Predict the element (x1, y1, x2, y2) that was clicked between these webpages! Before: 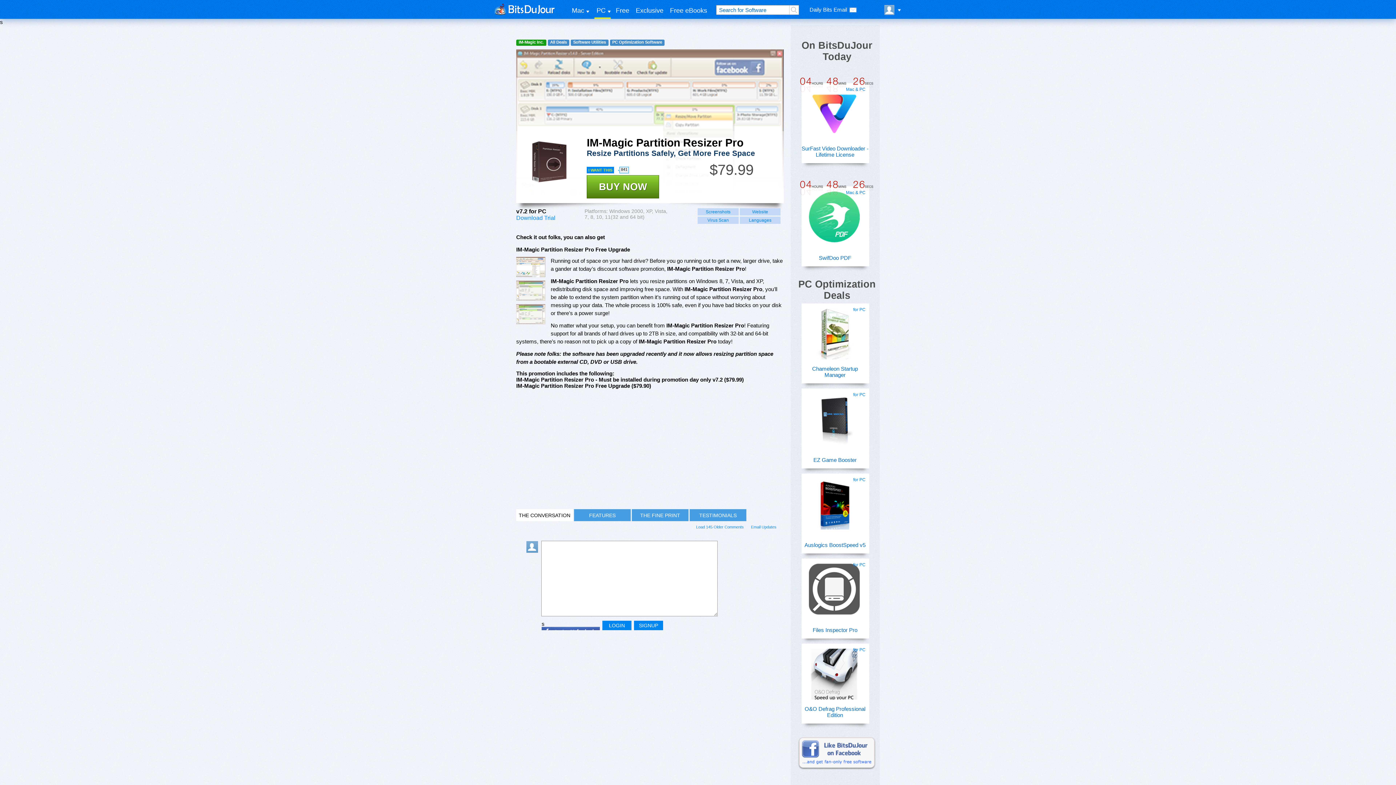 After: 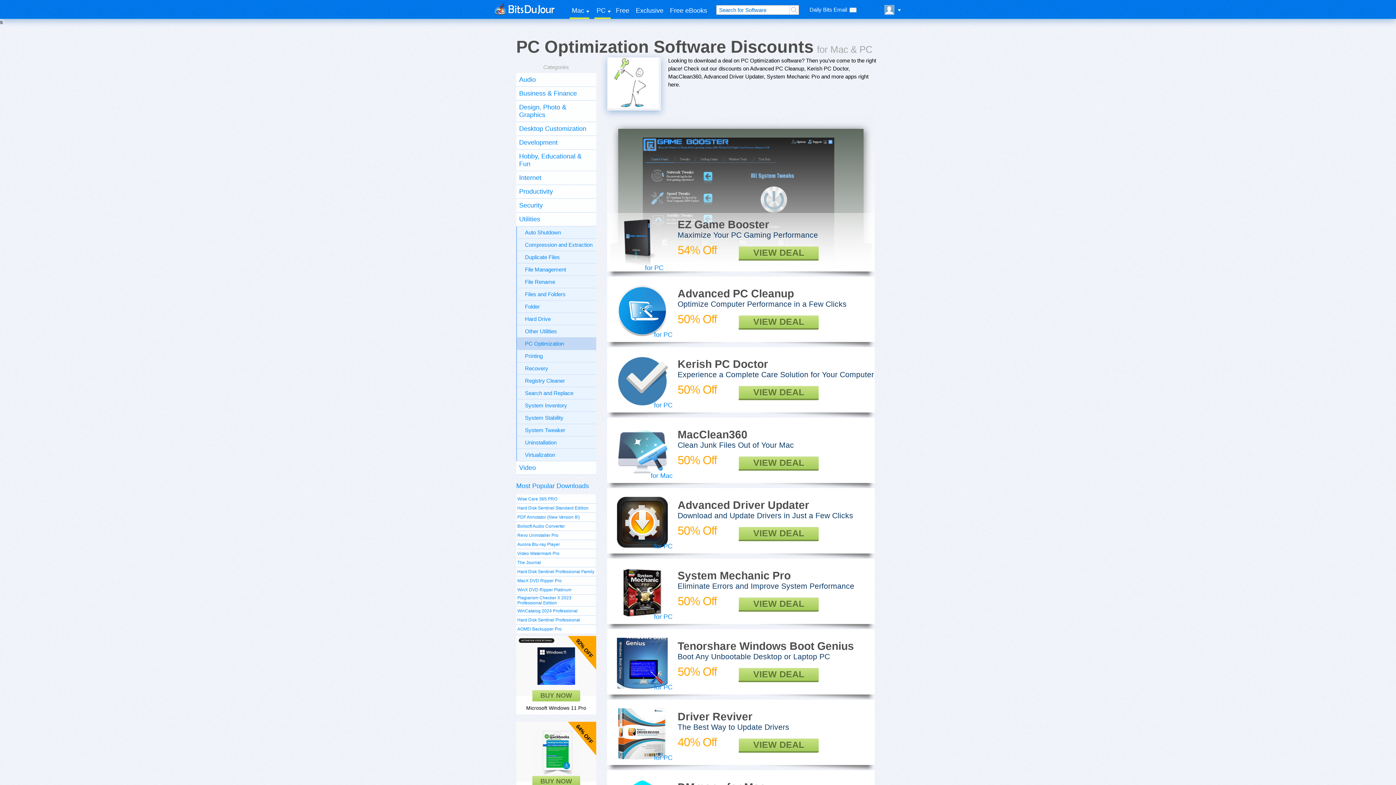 Action: bbox: (798, 278, 876, 301) label: PC Optimization Deals